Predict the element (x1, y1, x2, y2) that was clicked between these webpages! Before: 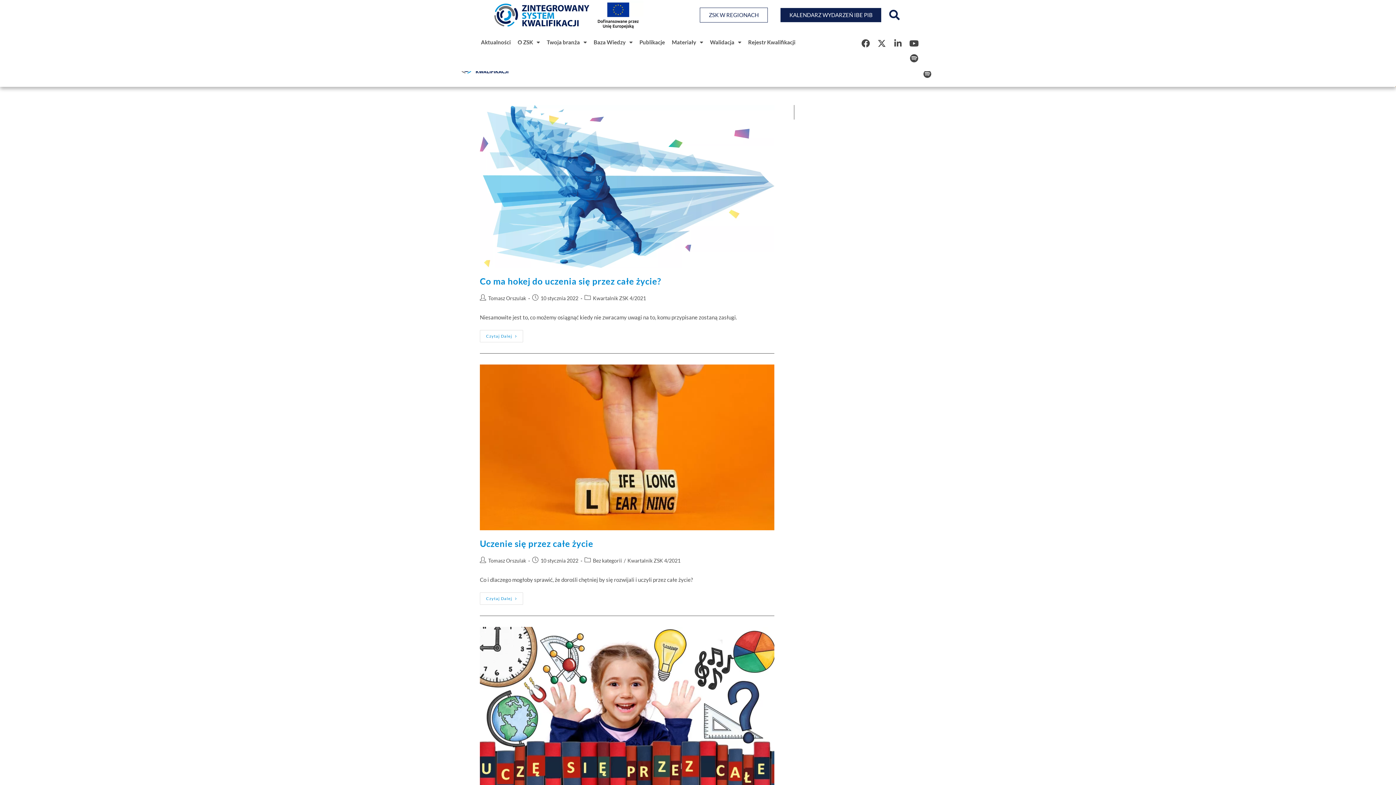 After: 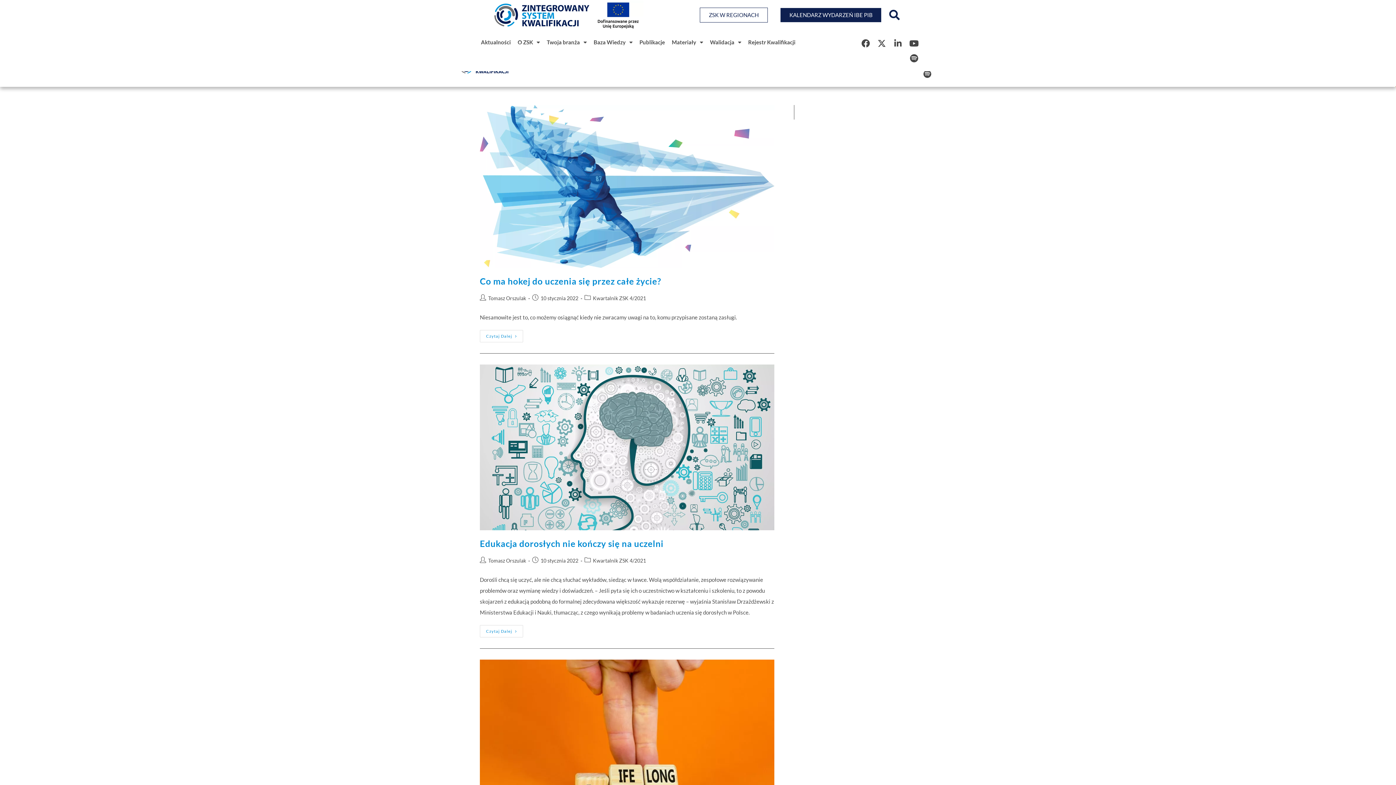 Action: label: Kwartalnik ZSK 4/2021 bbox: (593, 295, 646, 301)